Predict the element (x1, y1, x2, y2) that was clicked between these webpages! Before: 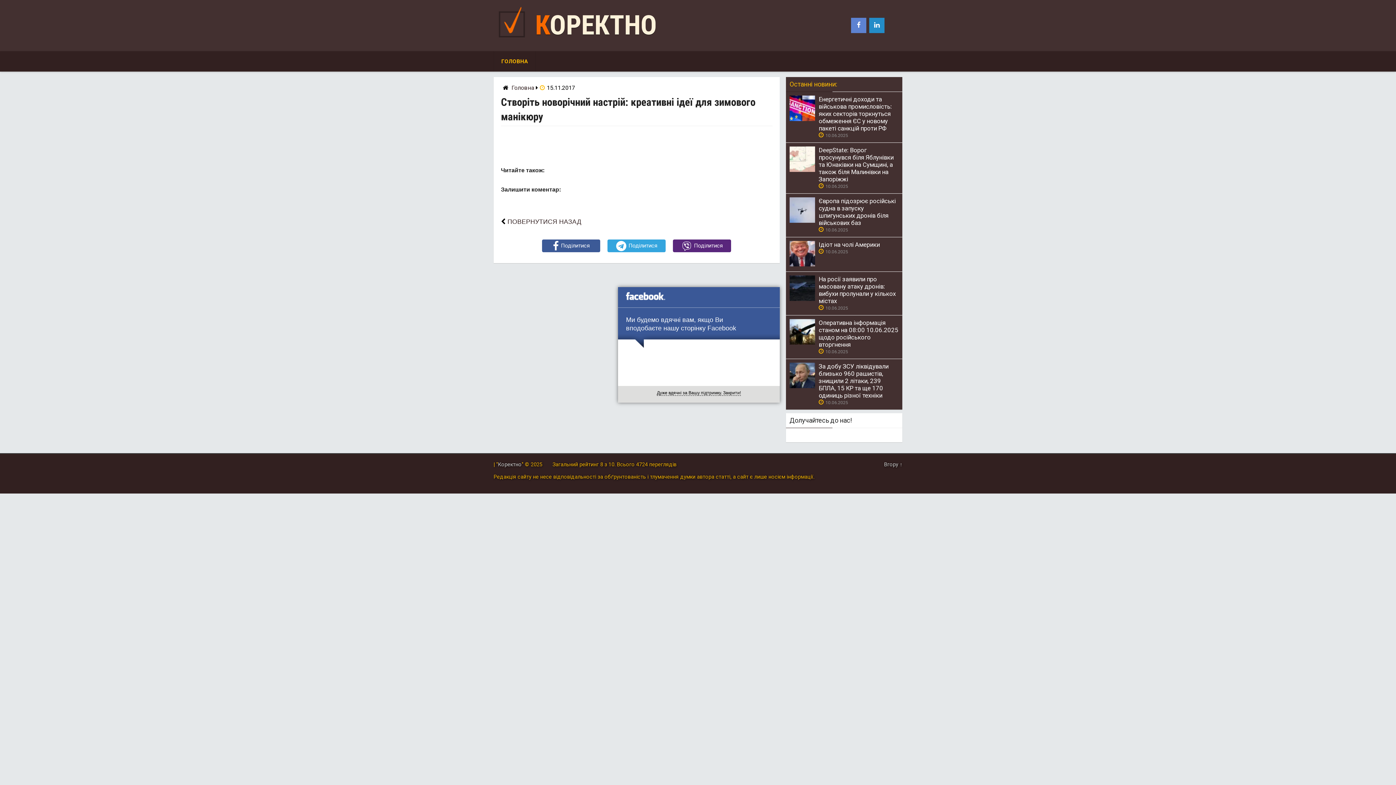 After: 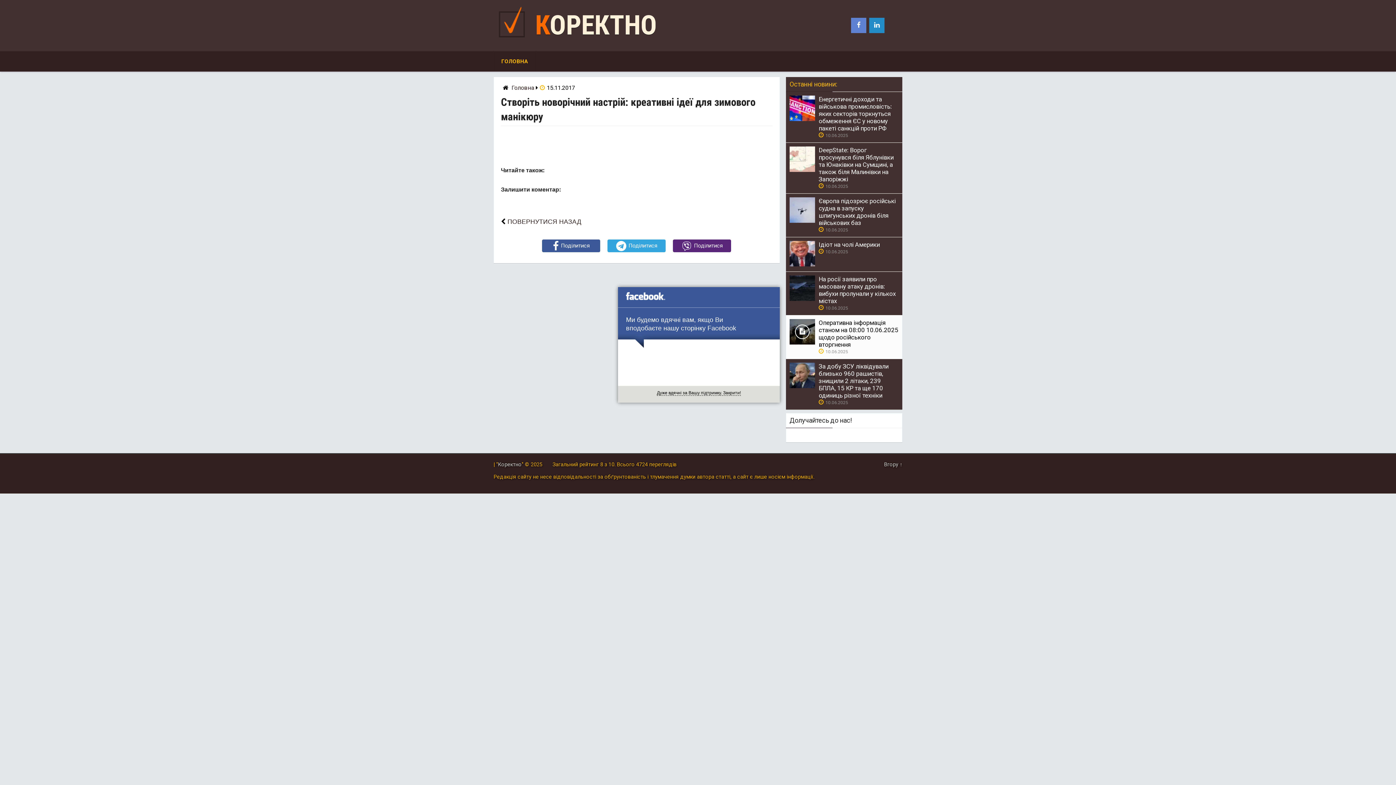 Action: bbox: (789, 339, 815, 346)